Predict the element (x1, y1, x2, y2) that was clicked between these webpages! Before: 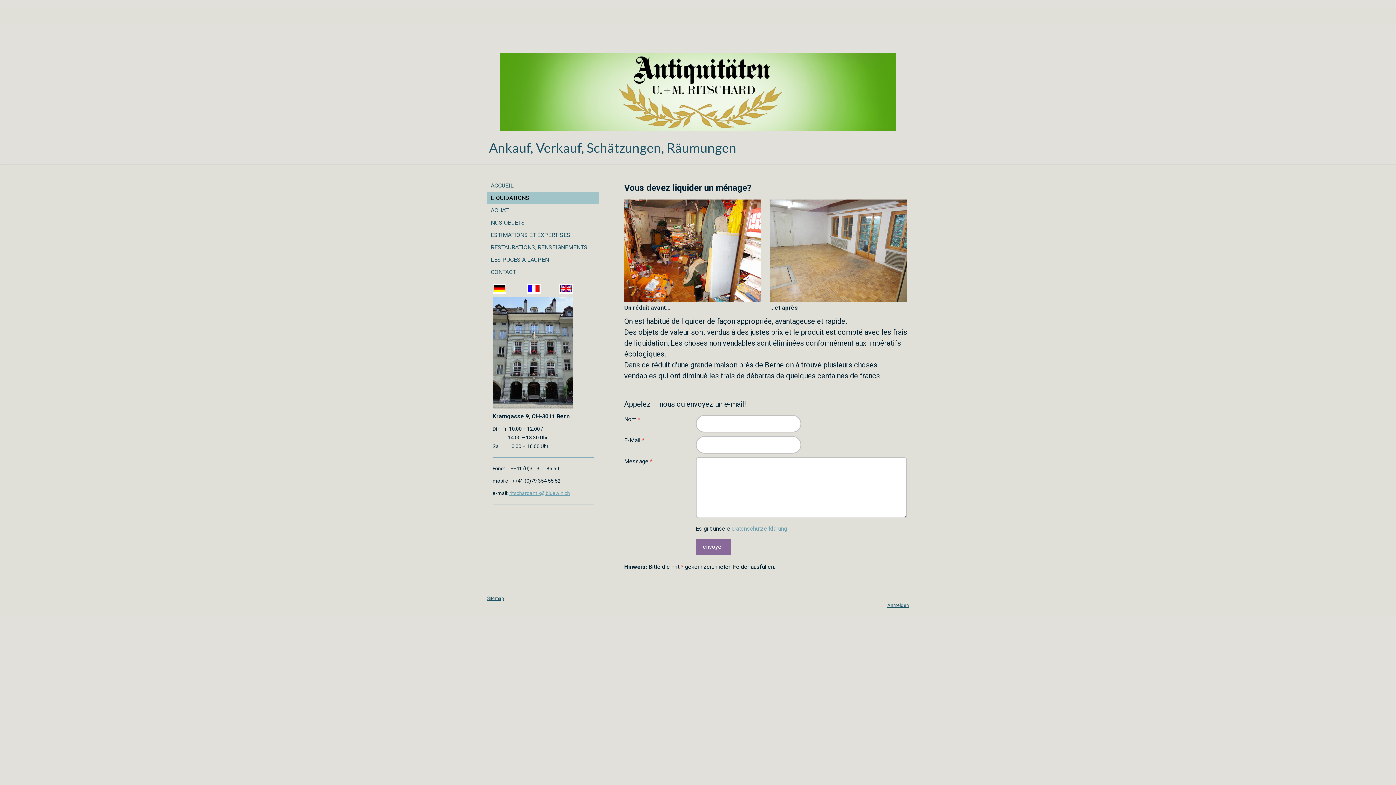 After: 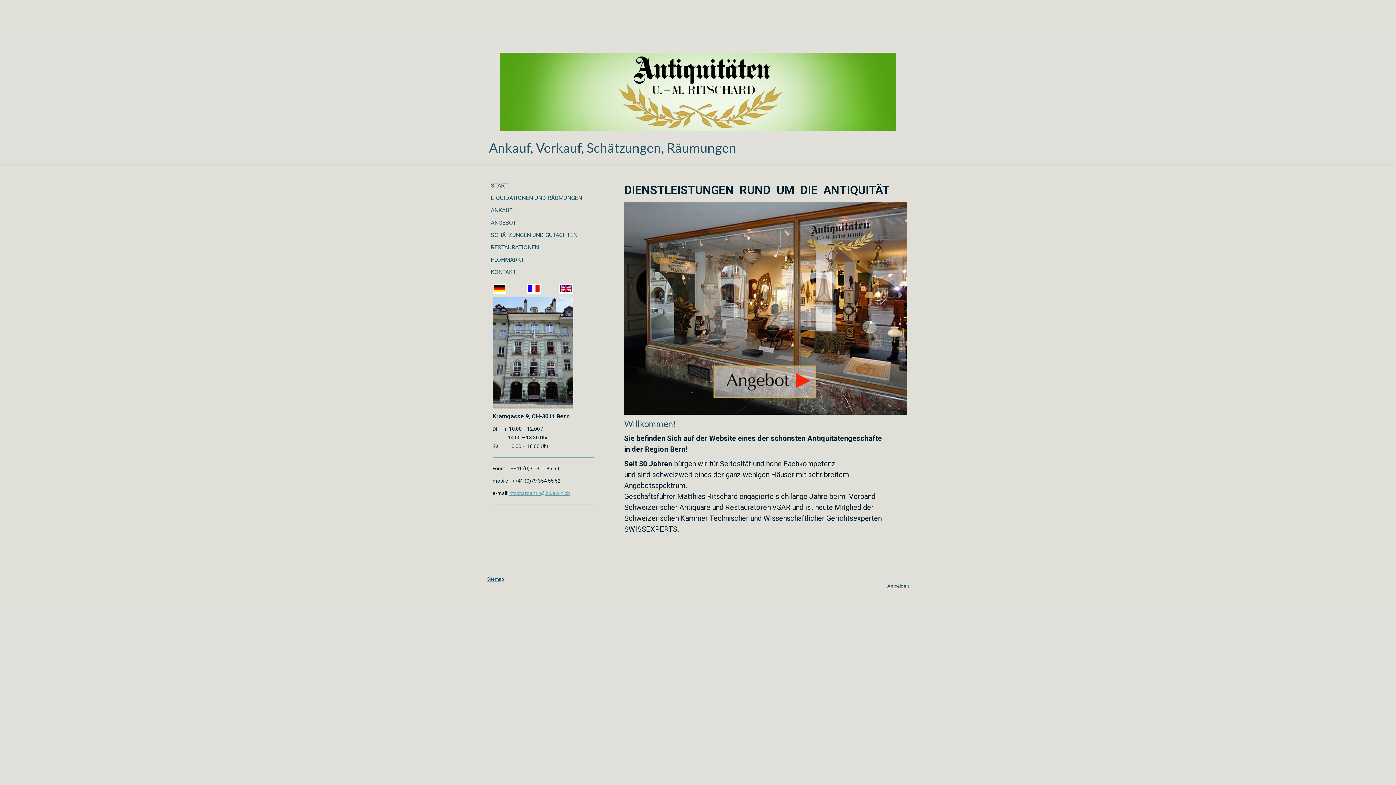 Action: label: Ankauf, Verkauf, Schätzungen, Räumungen bbox: (489, 139, 907, 156)